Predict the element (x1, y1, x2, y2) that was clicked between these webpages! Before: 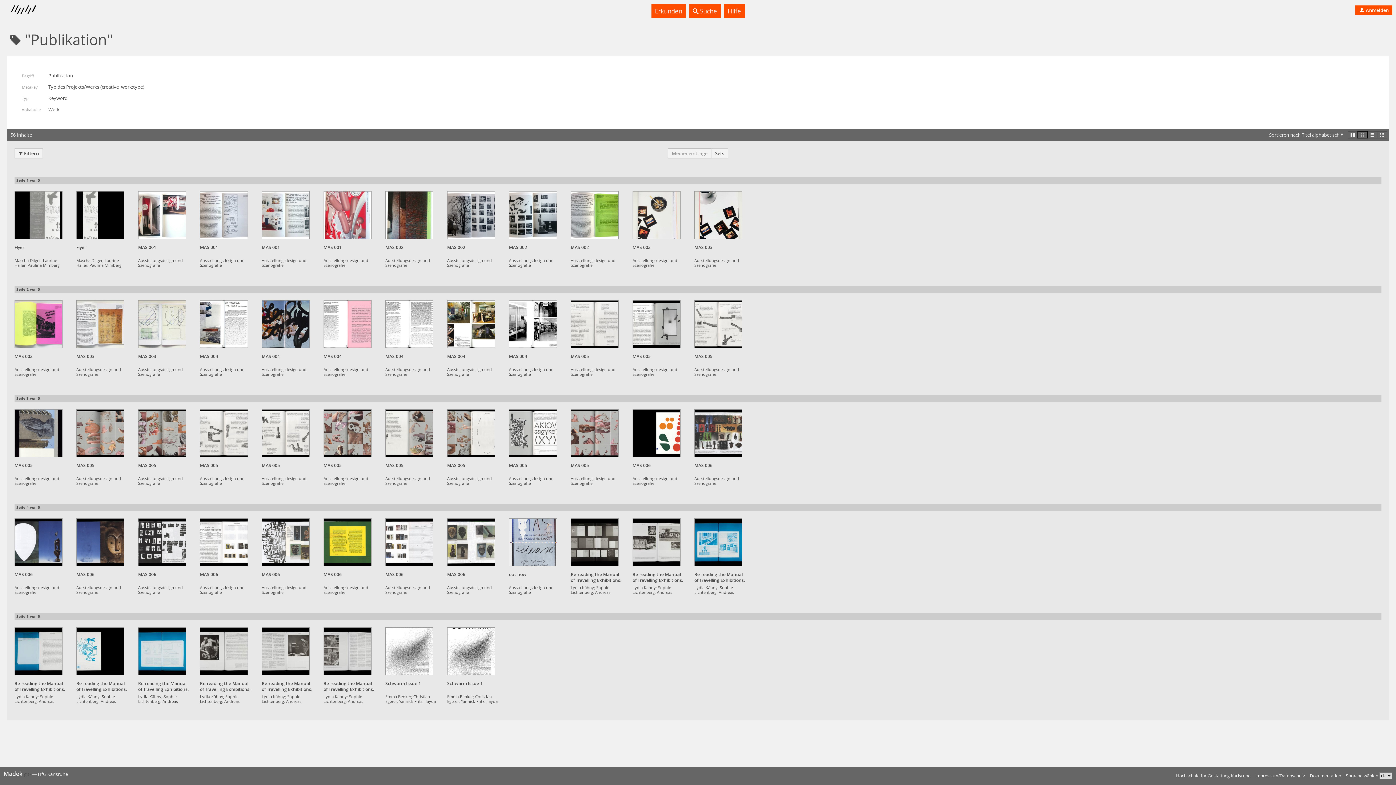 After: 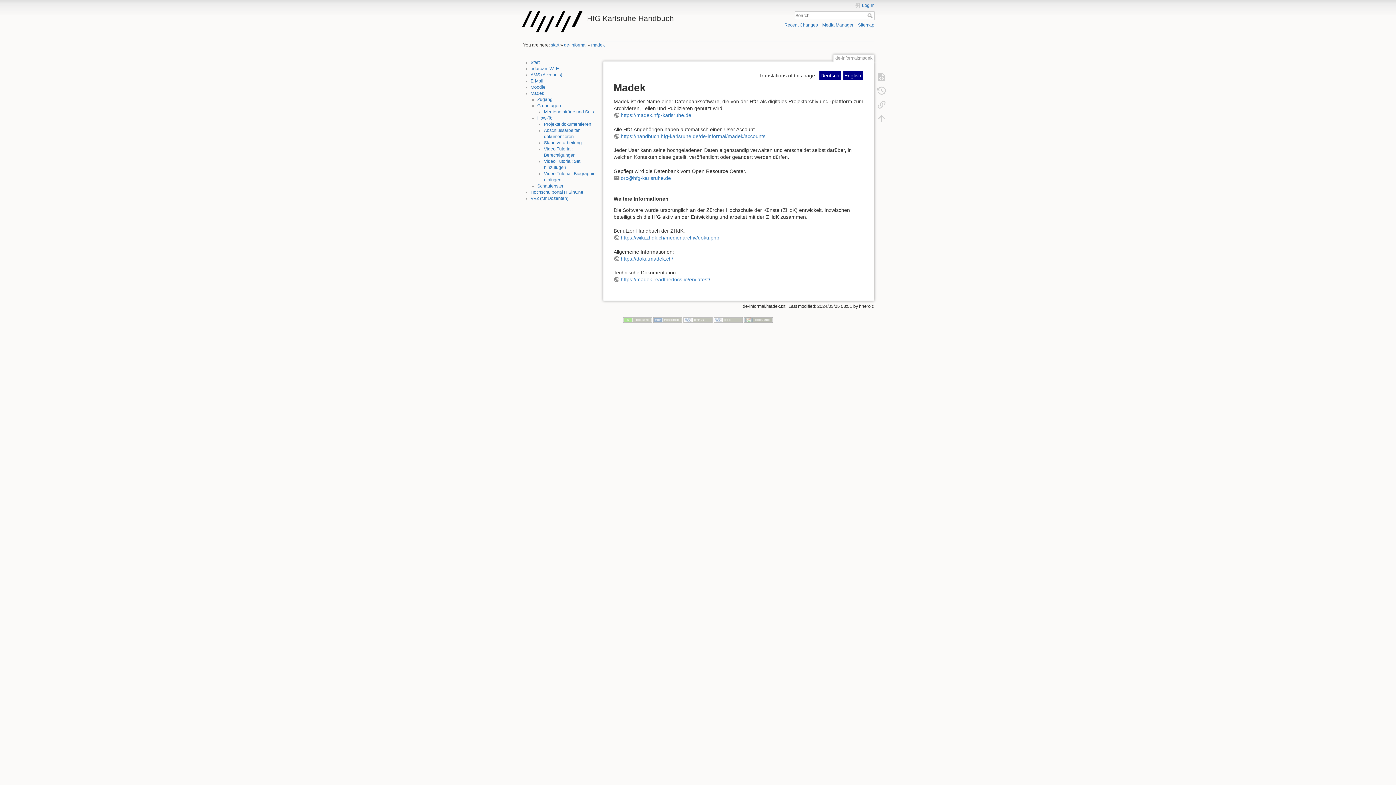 Action: label: Dokumentation bbox: (1310, 773, 1341, 779)